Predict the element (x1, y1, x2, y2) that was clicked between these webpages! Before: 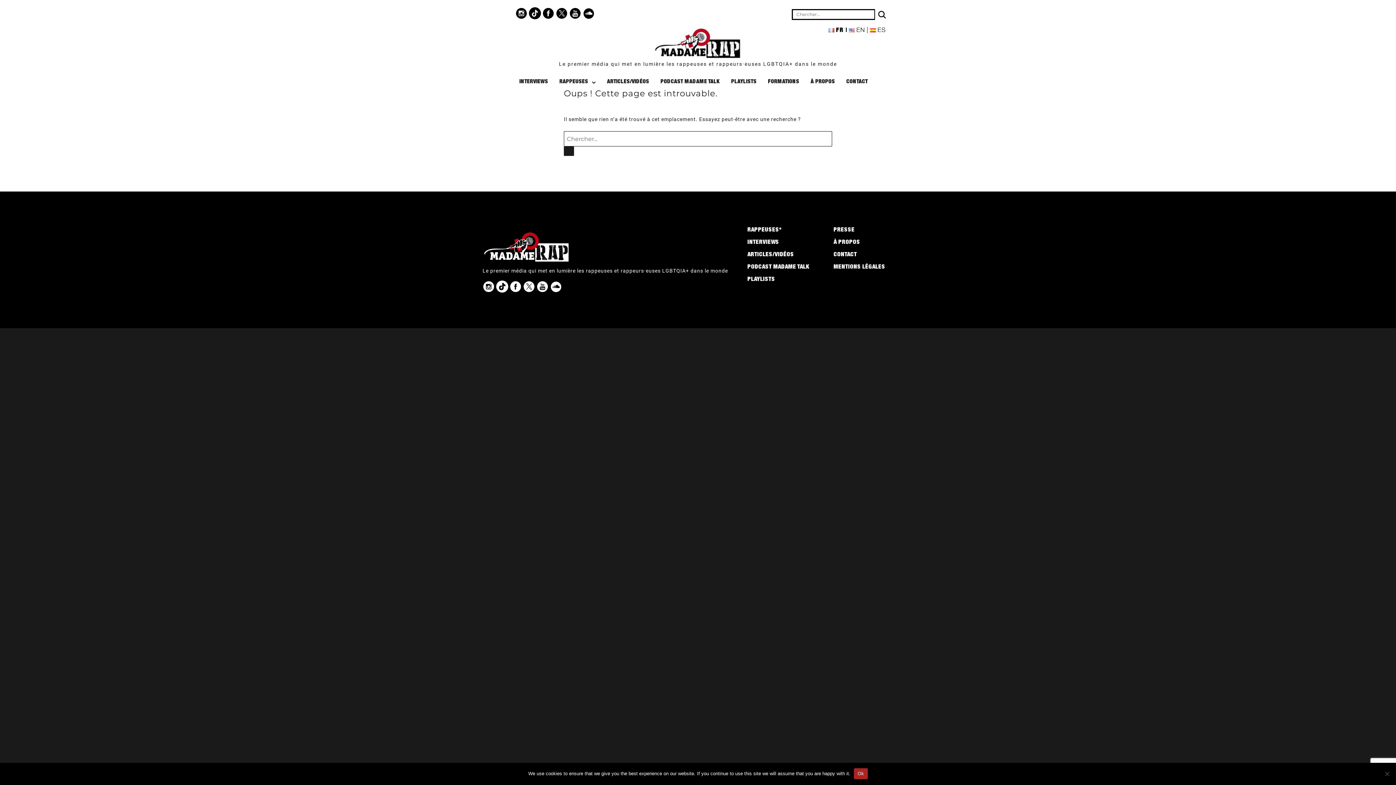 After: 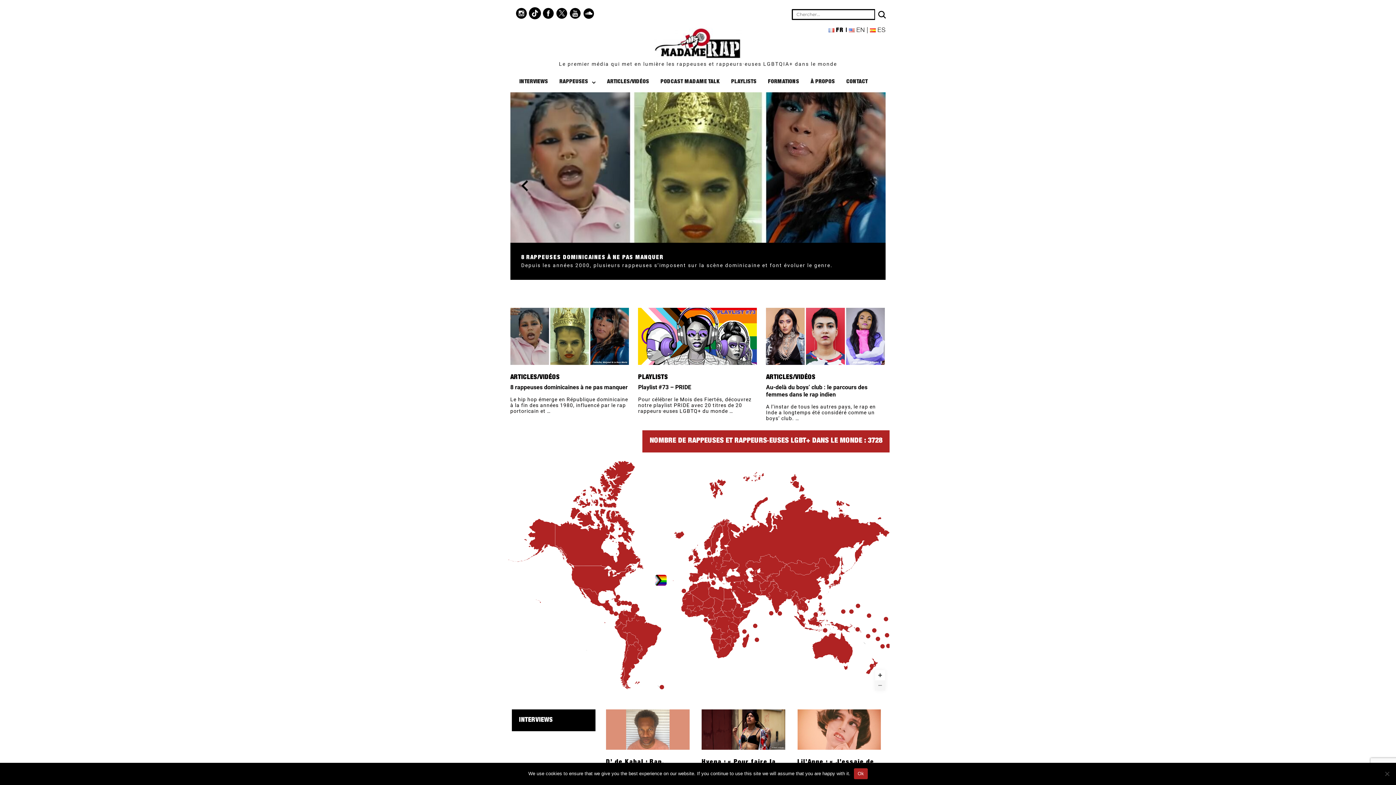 Action: bbox: (506, 21, 889, 59)